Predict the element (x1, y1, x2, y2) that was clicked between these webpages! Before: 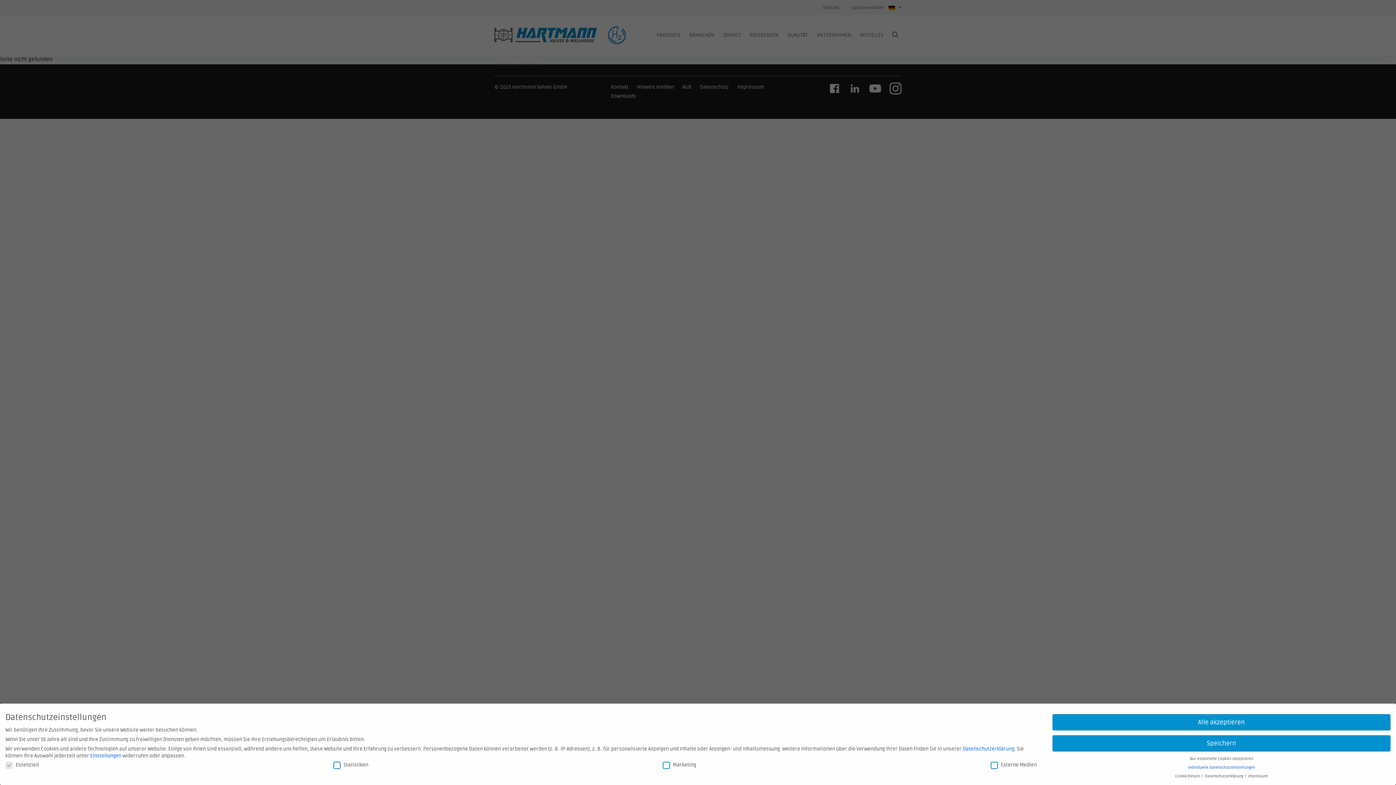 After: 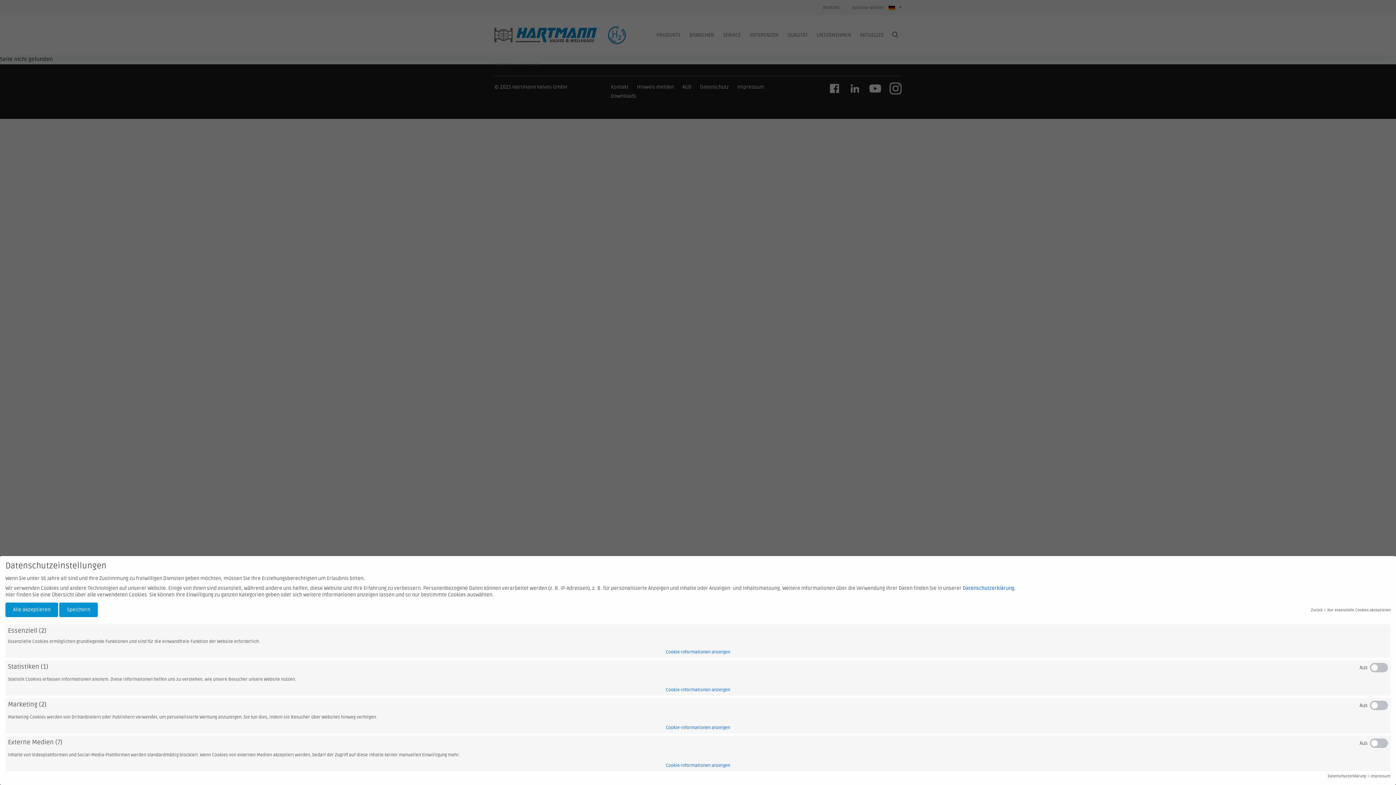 Action: bbox: (90, 753, 121, 759) label: Einstellungen